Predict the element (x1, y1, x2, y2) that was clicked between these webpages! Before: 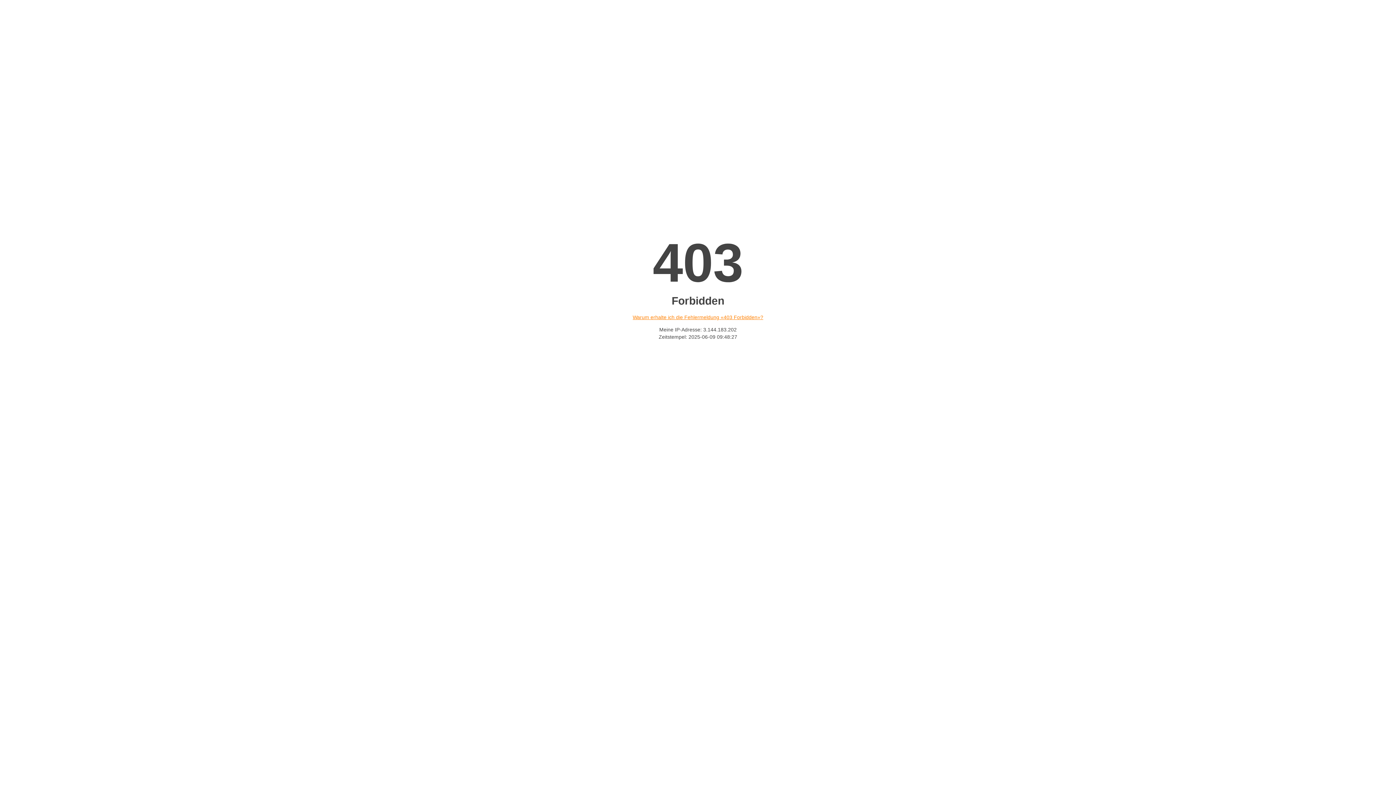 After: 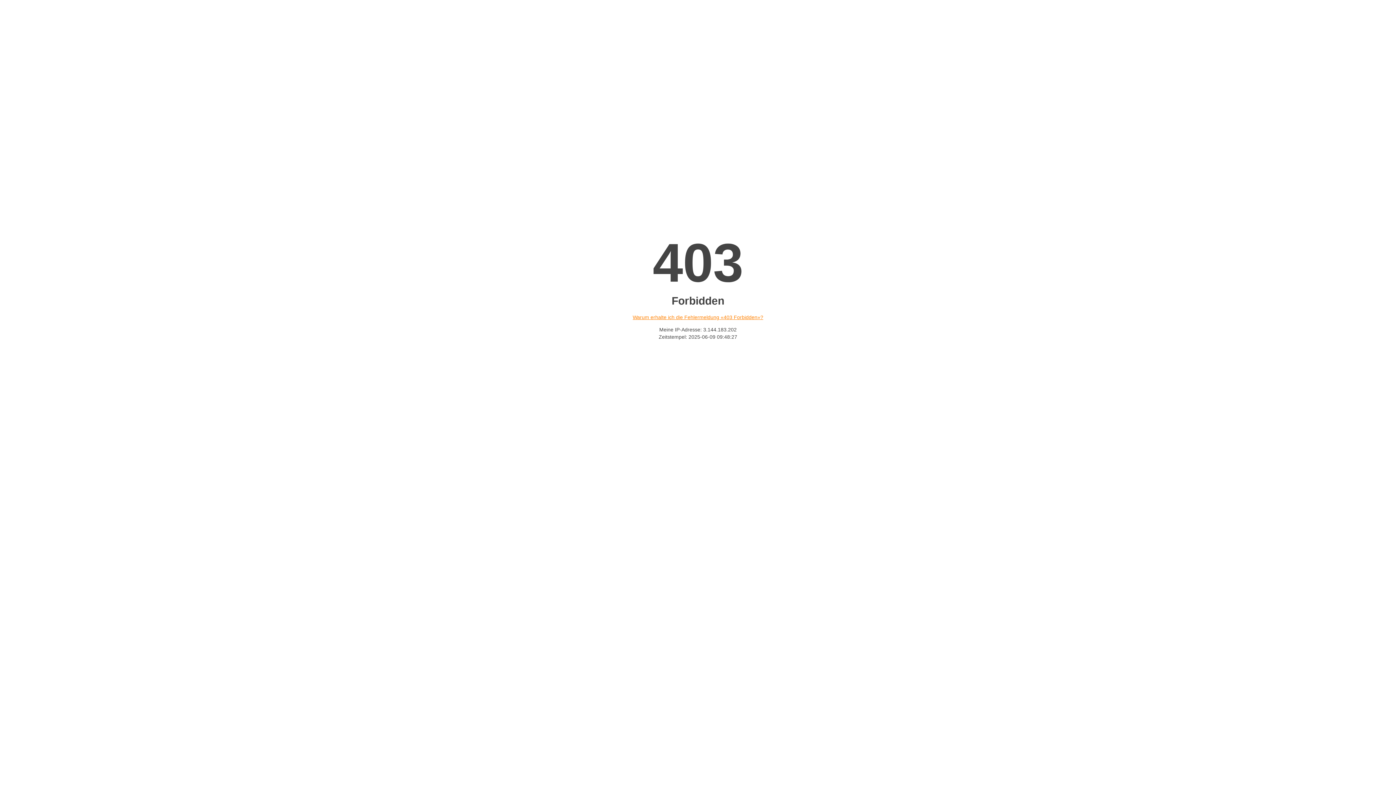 Action: label: Warum erhalte ich die Fehlermeldung «403 Forbidden»? bbox: (632, 314, 763, 320)